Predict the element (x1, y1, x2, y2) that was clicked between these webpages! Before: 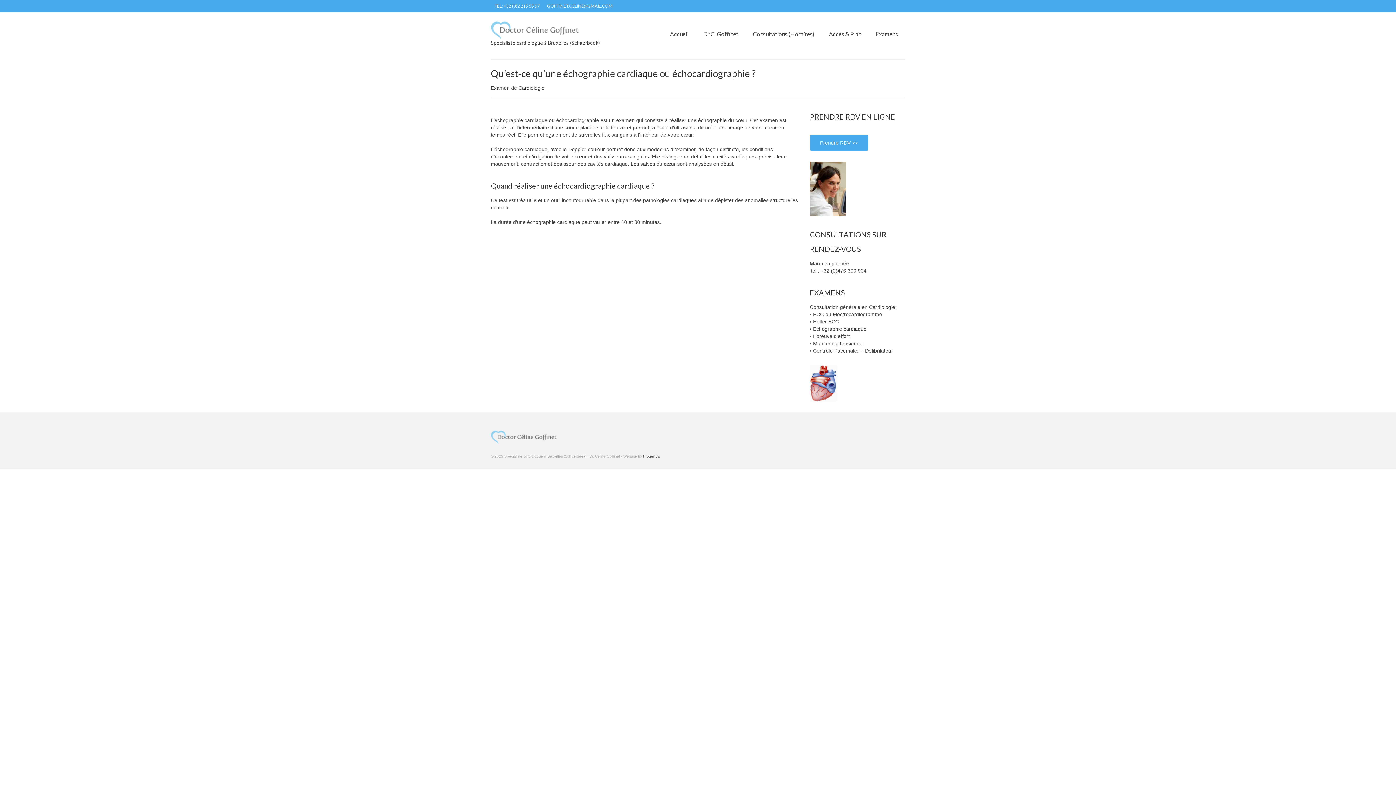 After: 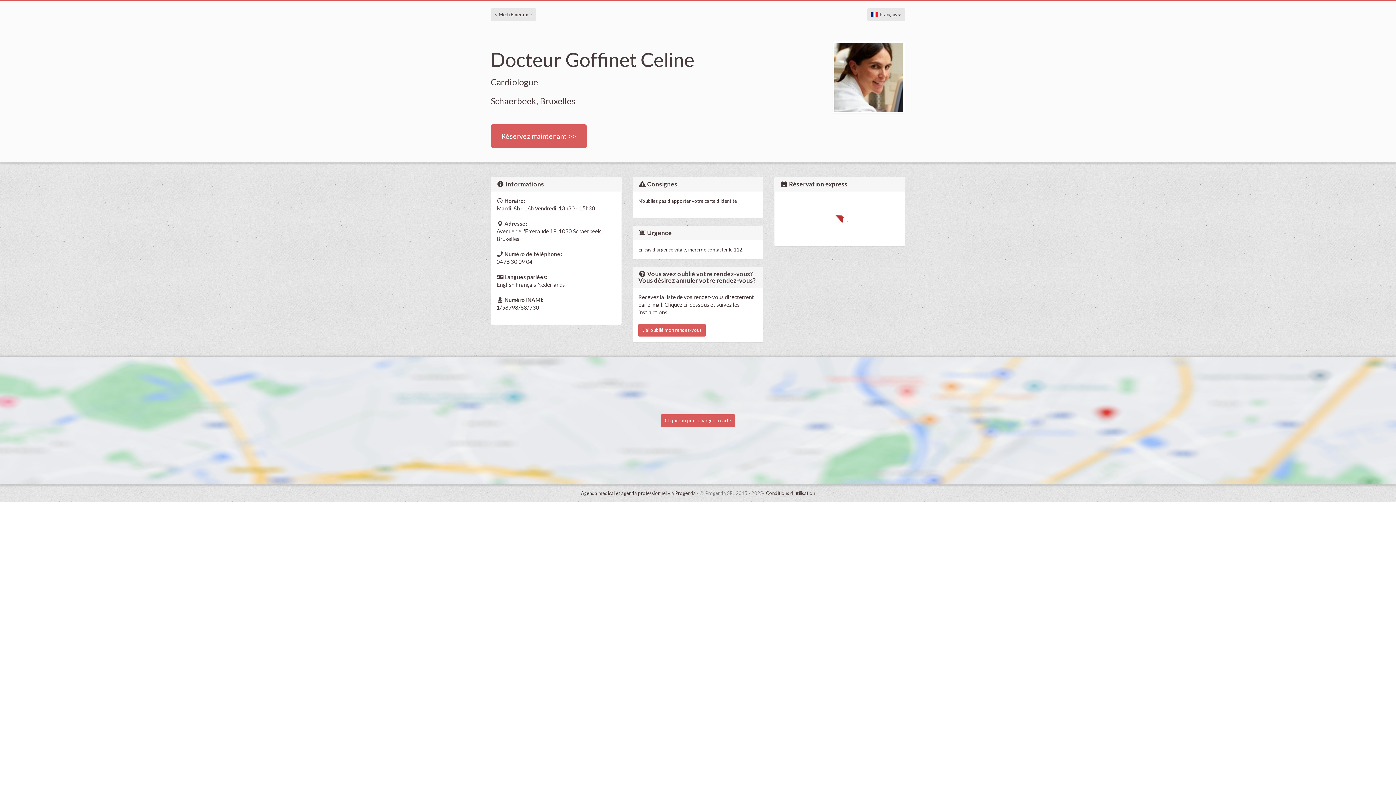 Action: bbox: (810, 134, 868, 150) label: Prendre RDV >>